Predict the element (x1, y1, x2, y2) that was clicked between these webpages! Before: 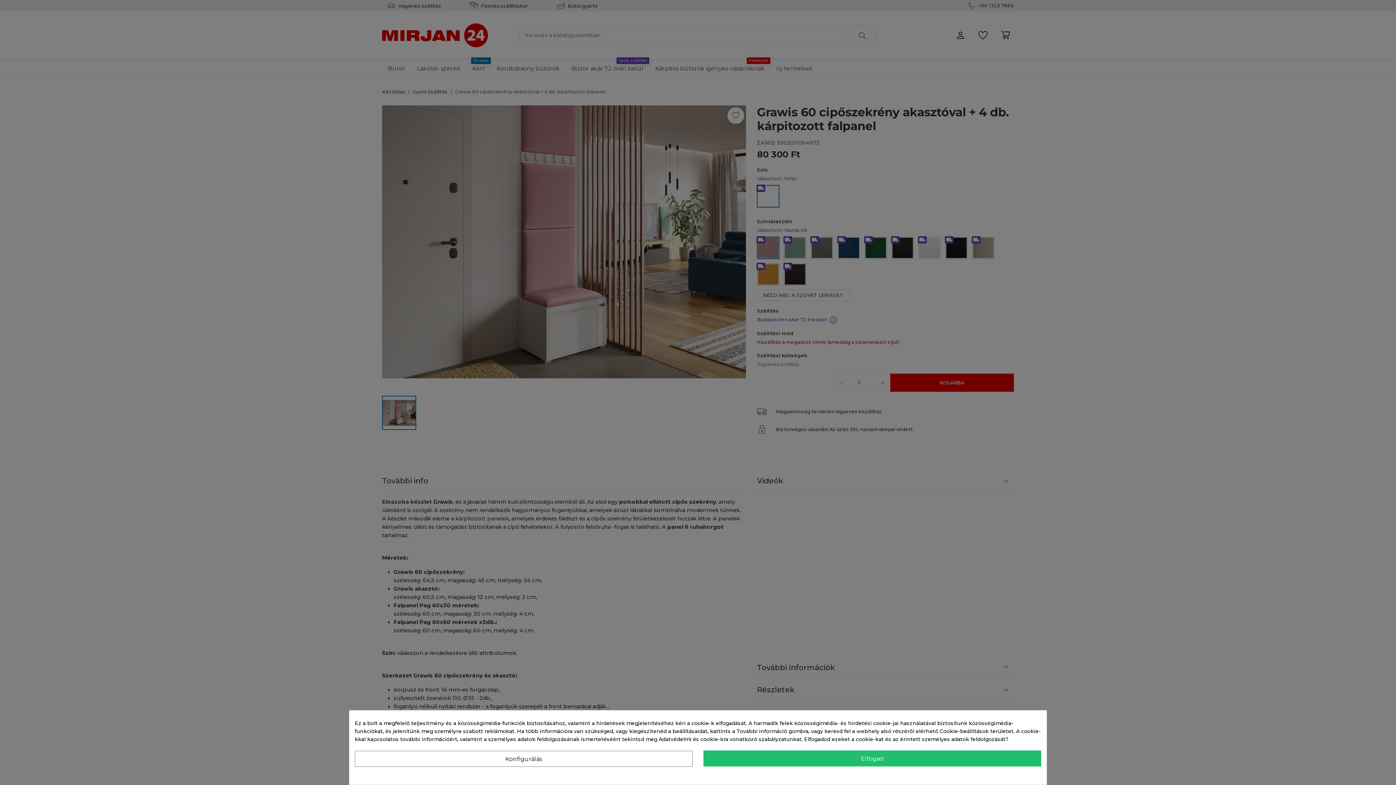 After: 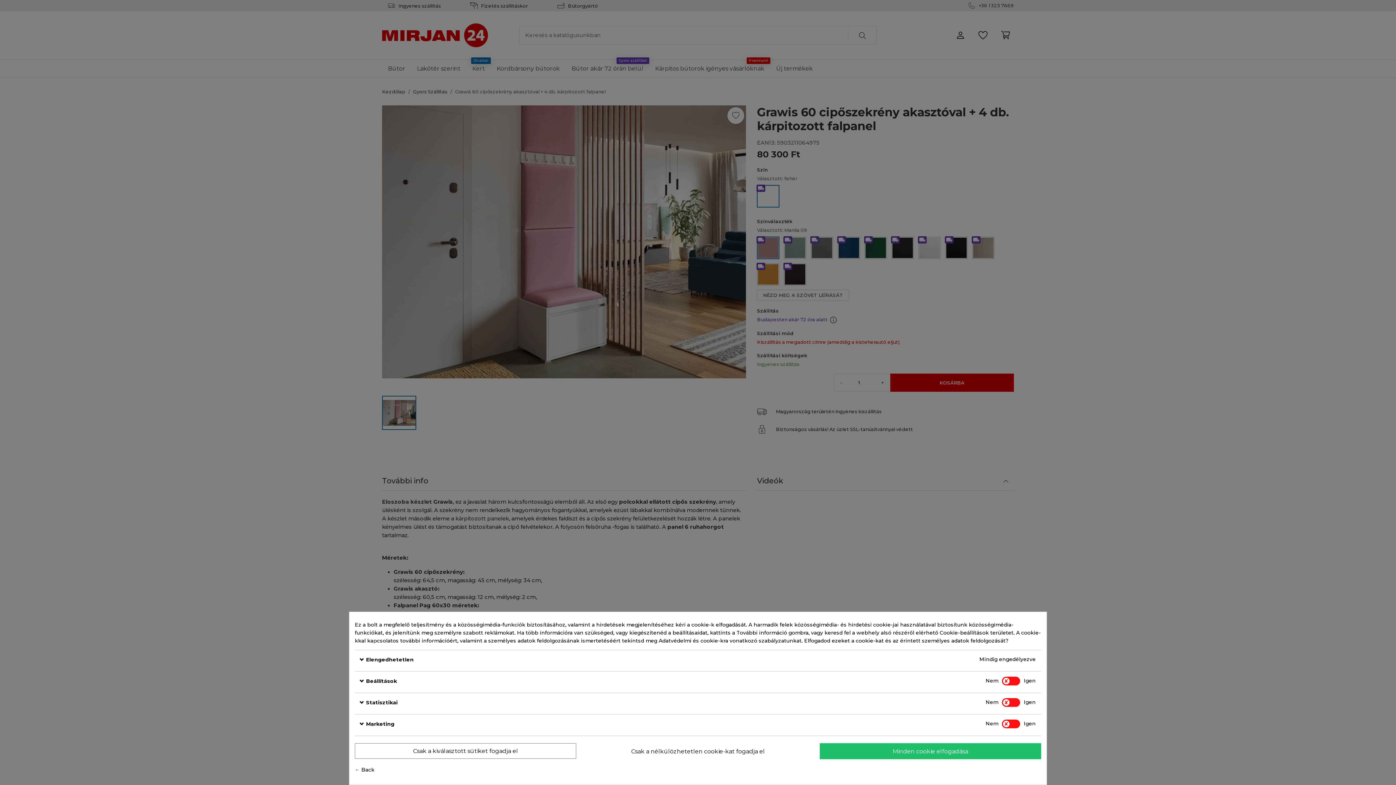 Action: label: Konfigurálás bbox: (354, 751, 692, 767)